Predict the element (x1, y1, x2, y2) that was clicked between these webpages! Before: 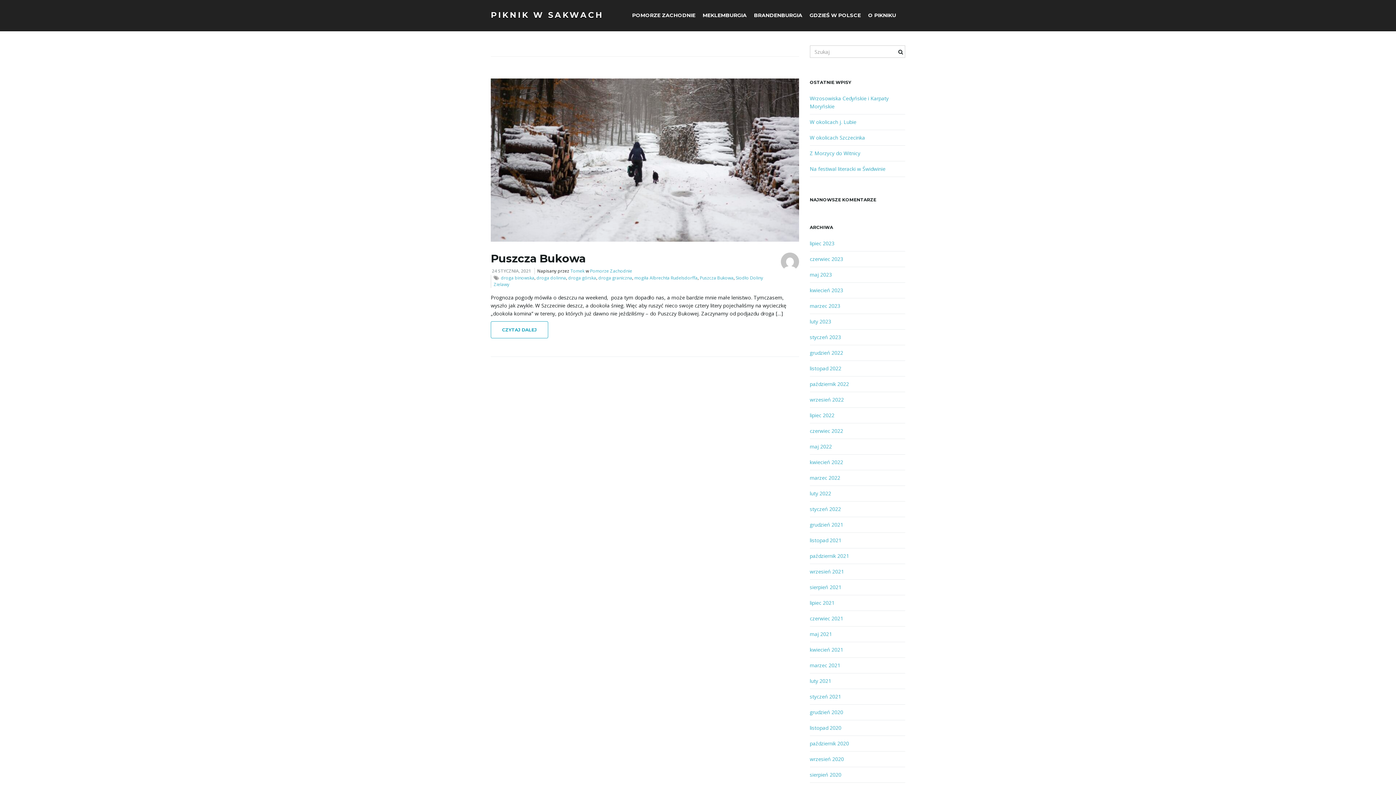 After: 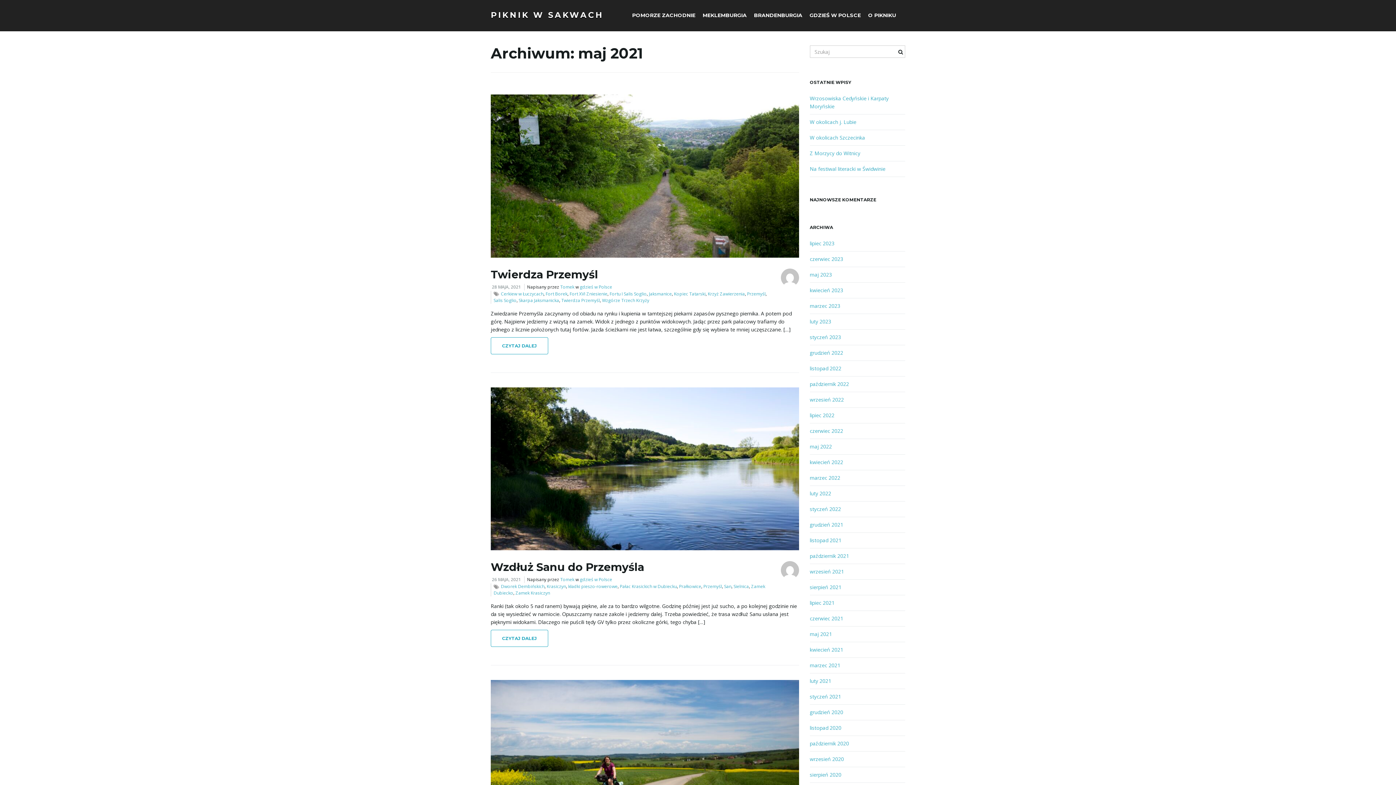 Action: label: maj 2021 bbox: (810, 630, 832, 637)